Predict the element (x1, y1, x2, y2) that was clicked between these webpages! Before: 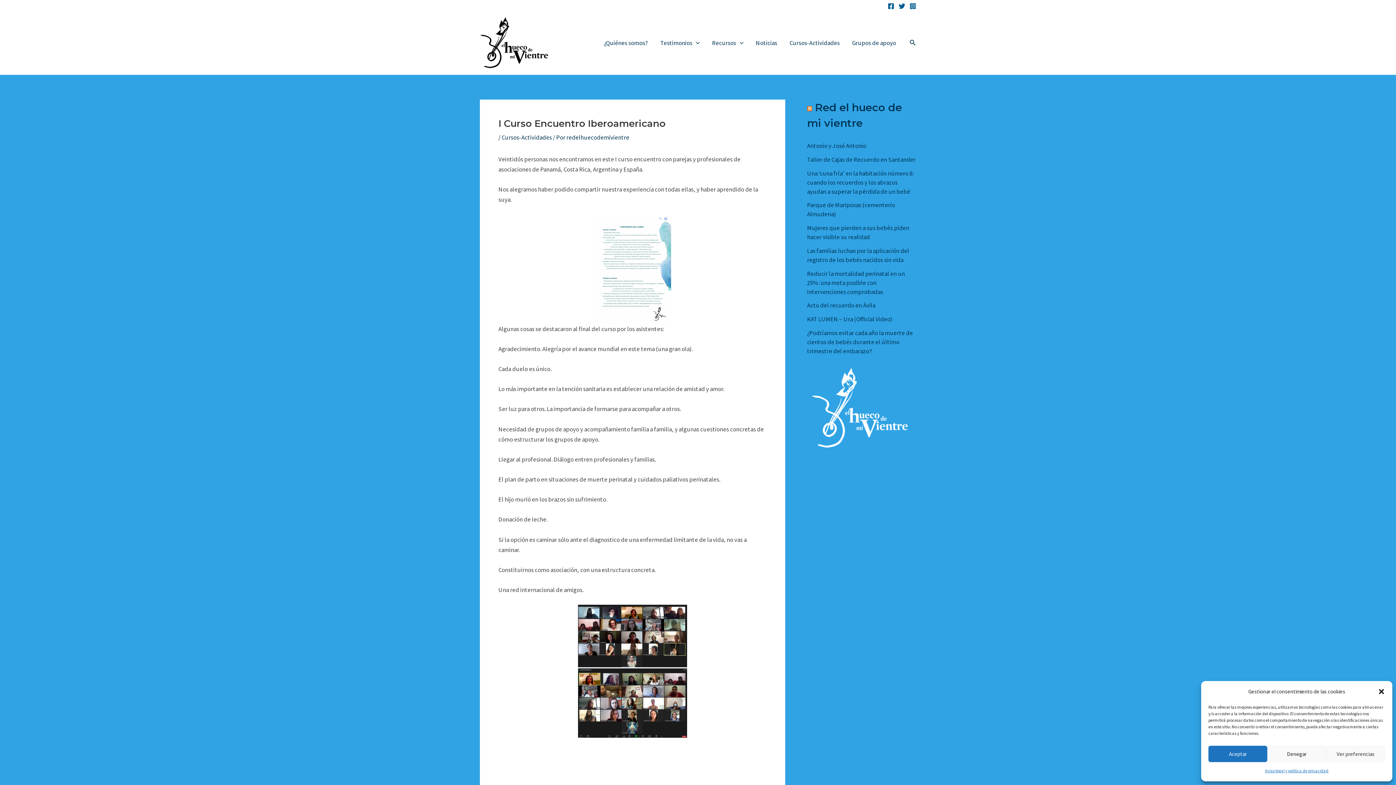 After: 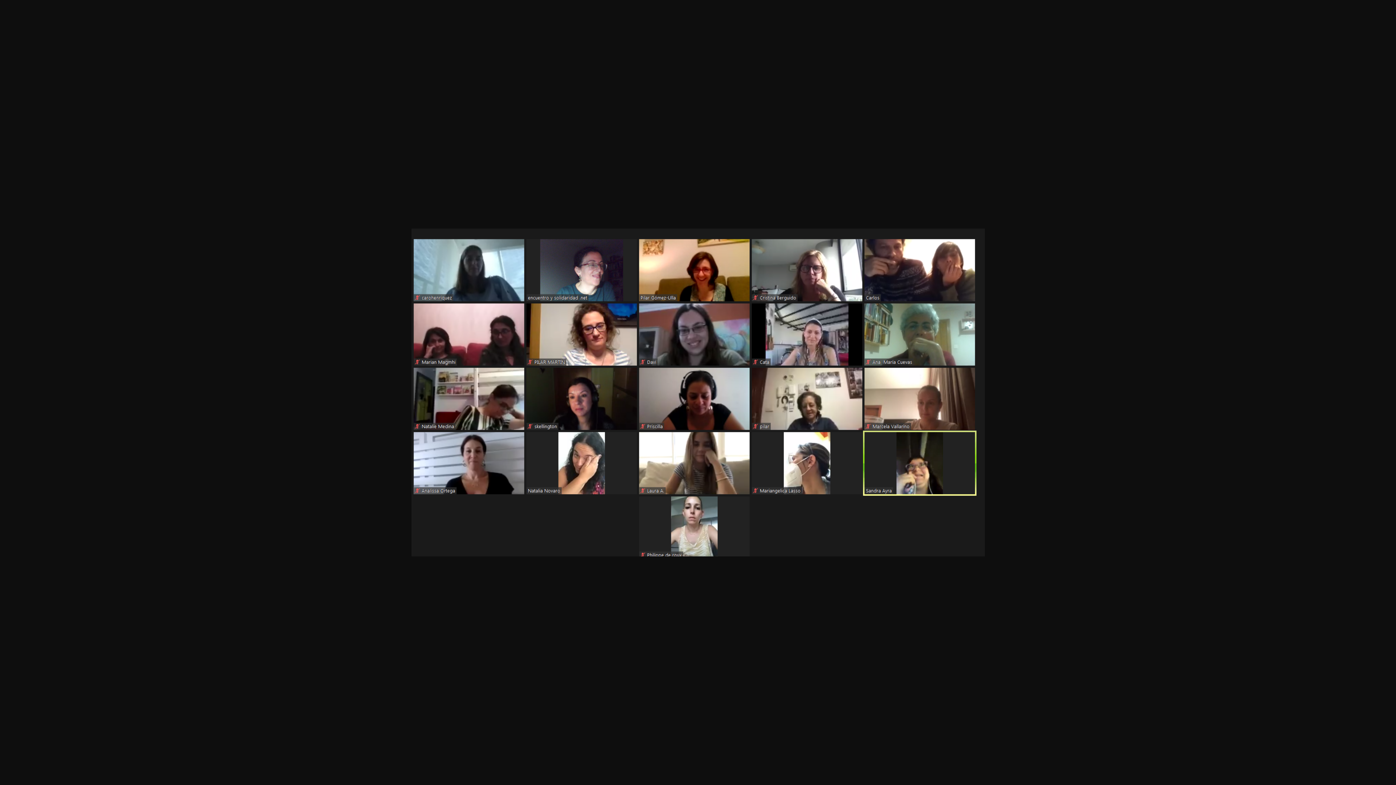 Action: bbox: (498, 605, 766, 667)